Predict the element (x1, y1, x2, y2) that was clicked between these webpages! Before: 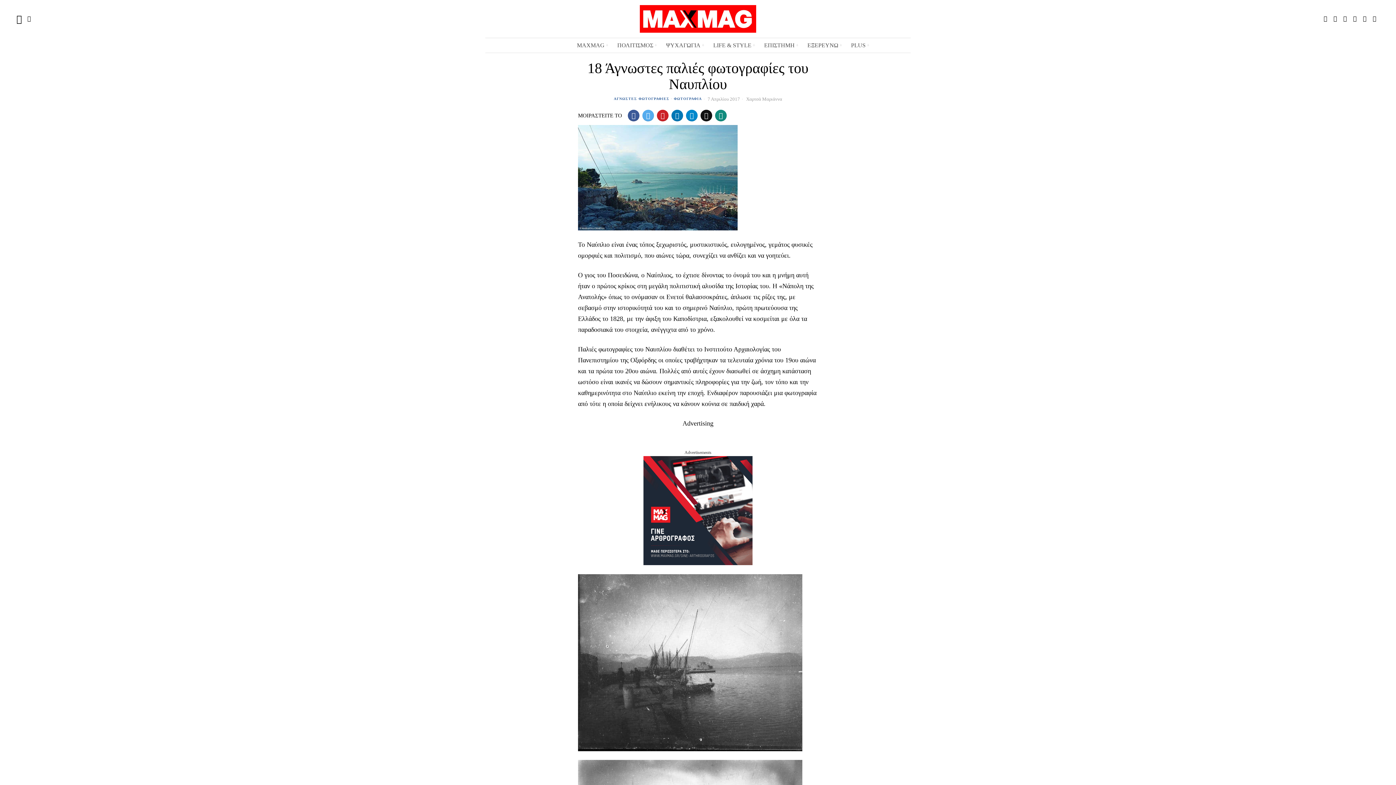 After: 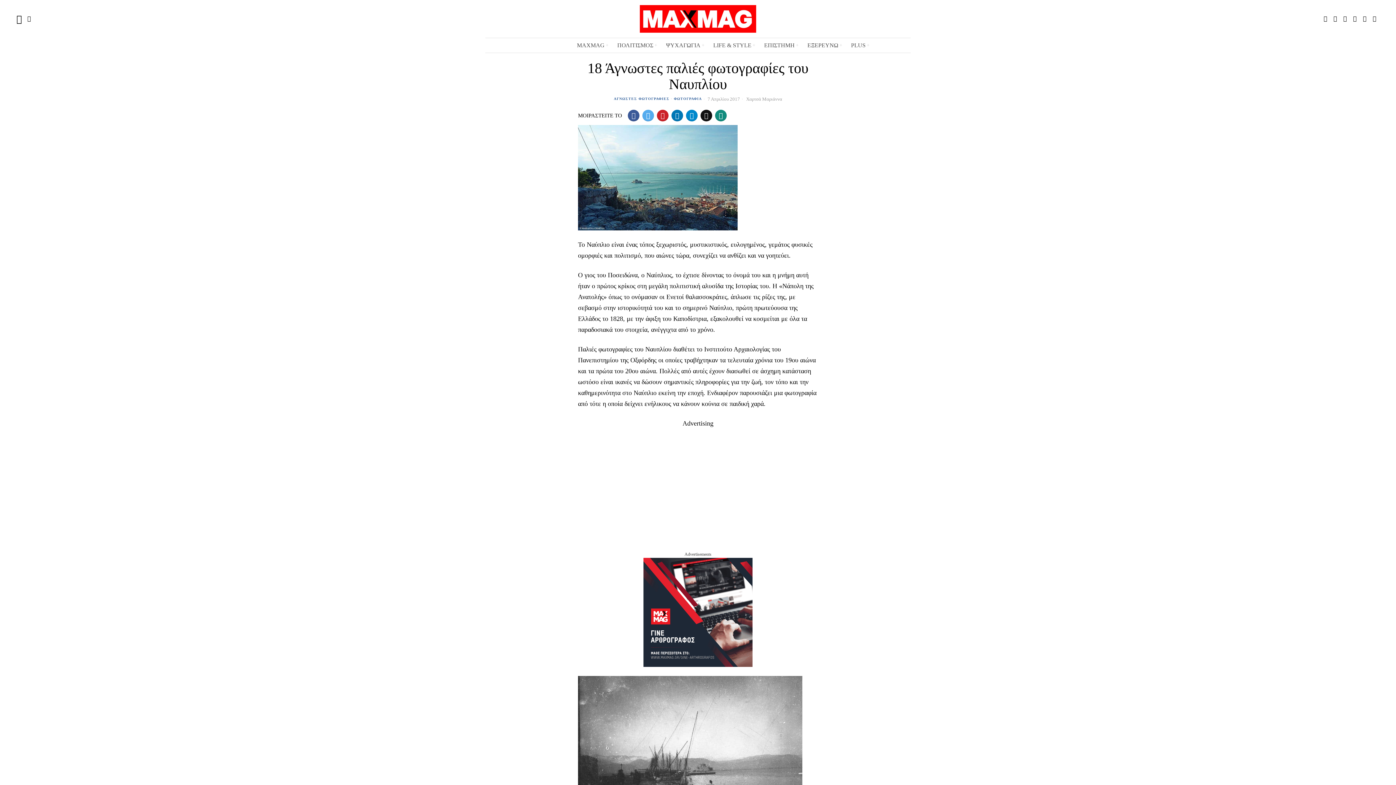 Action: bbox: (643, 506, 752, 513)